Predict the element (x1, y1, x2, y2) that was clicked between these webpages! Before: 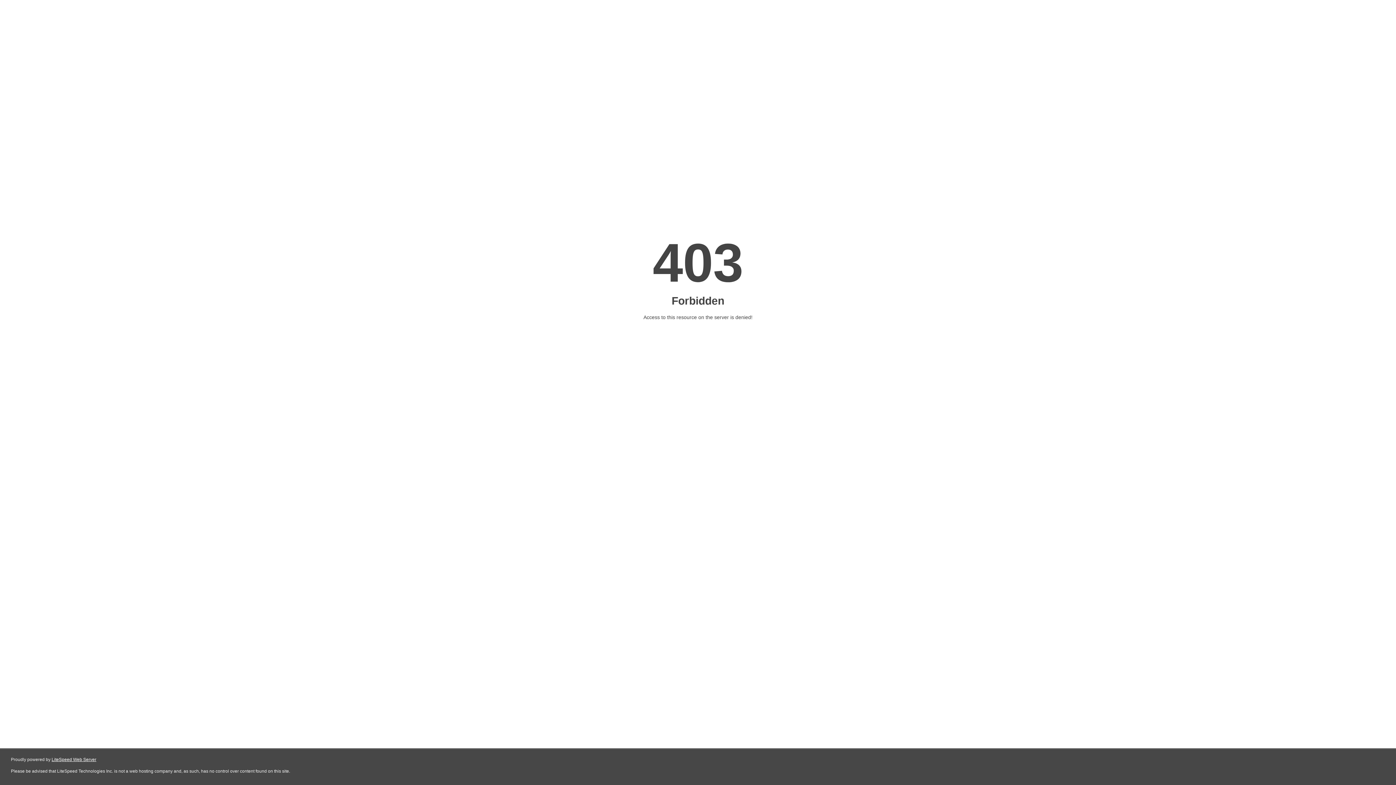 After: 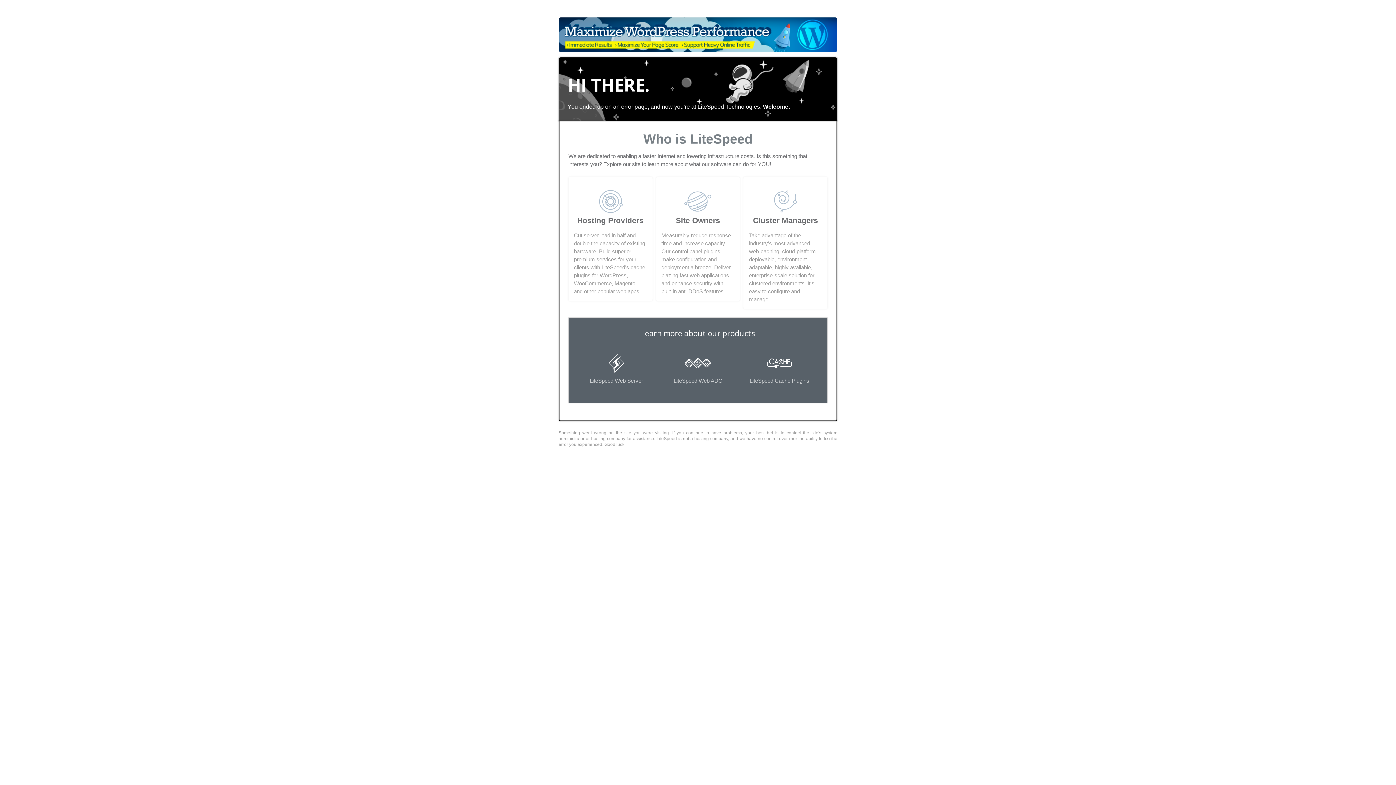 Action: label: LiteSpeed Web Server bbox: (51, 757, 96, 762)